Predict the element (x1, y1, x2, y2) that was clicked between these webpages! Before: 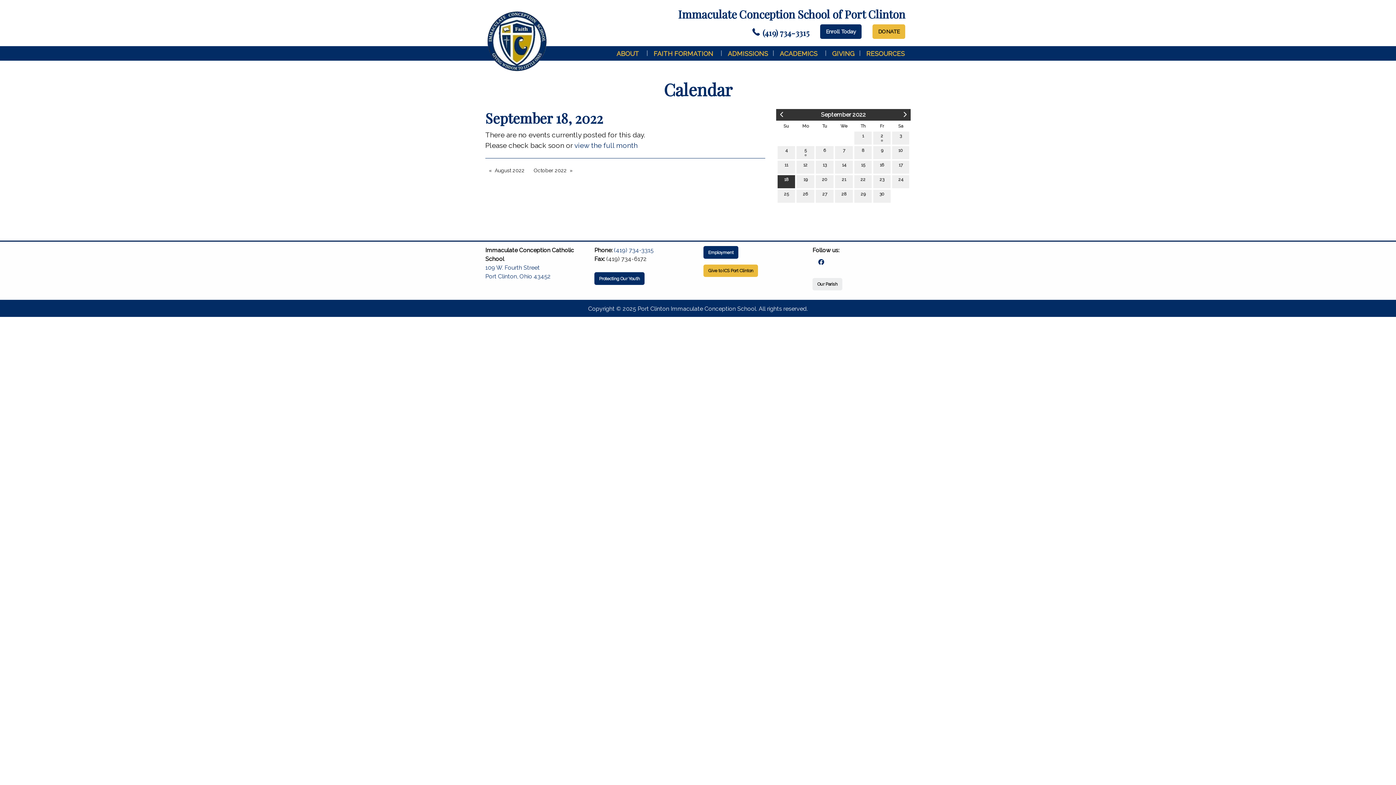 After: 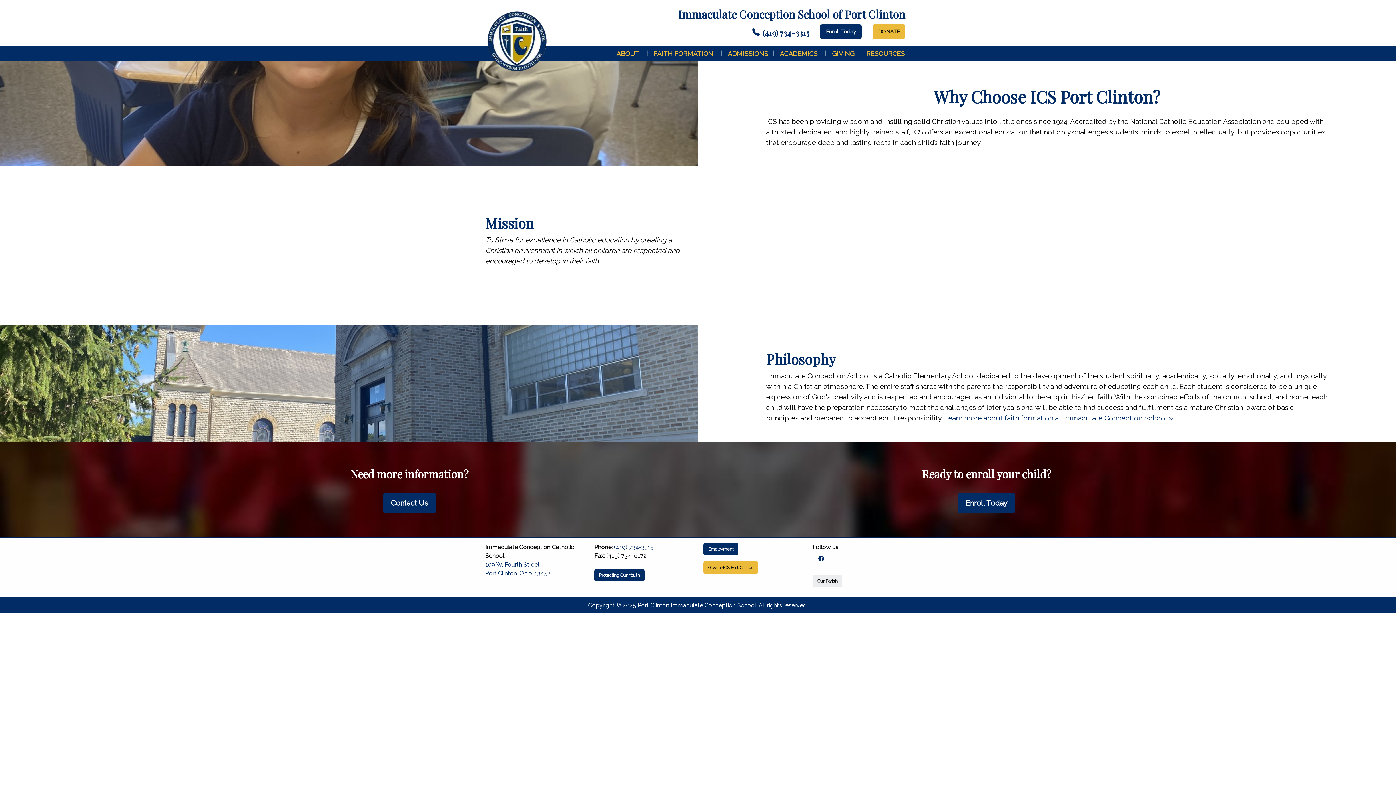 Action: label: ABOUT bbox: (610, 46, 648, 60)